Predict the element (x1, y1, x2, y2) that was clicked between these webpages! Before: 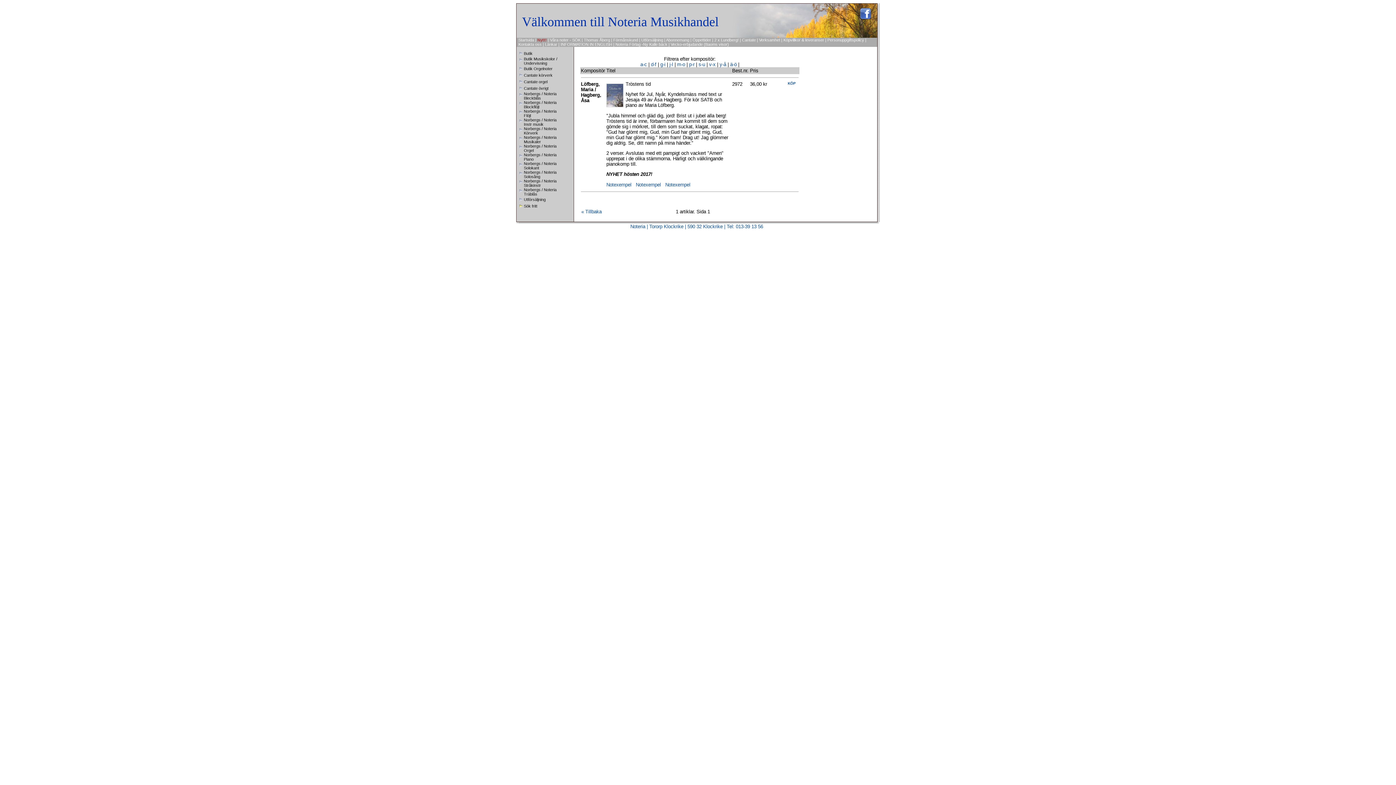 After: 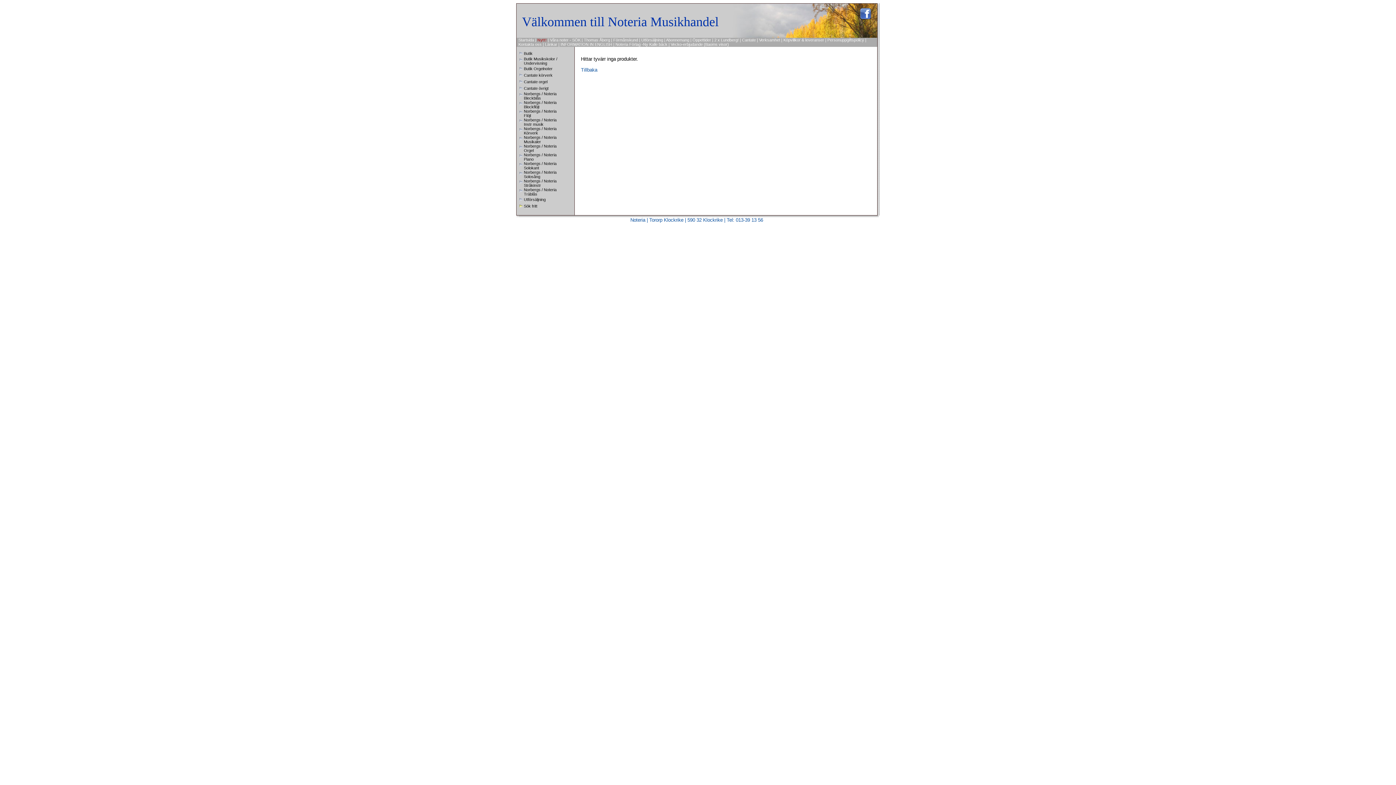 Action: bbox: (698, 61, 705, 67) label: s-u